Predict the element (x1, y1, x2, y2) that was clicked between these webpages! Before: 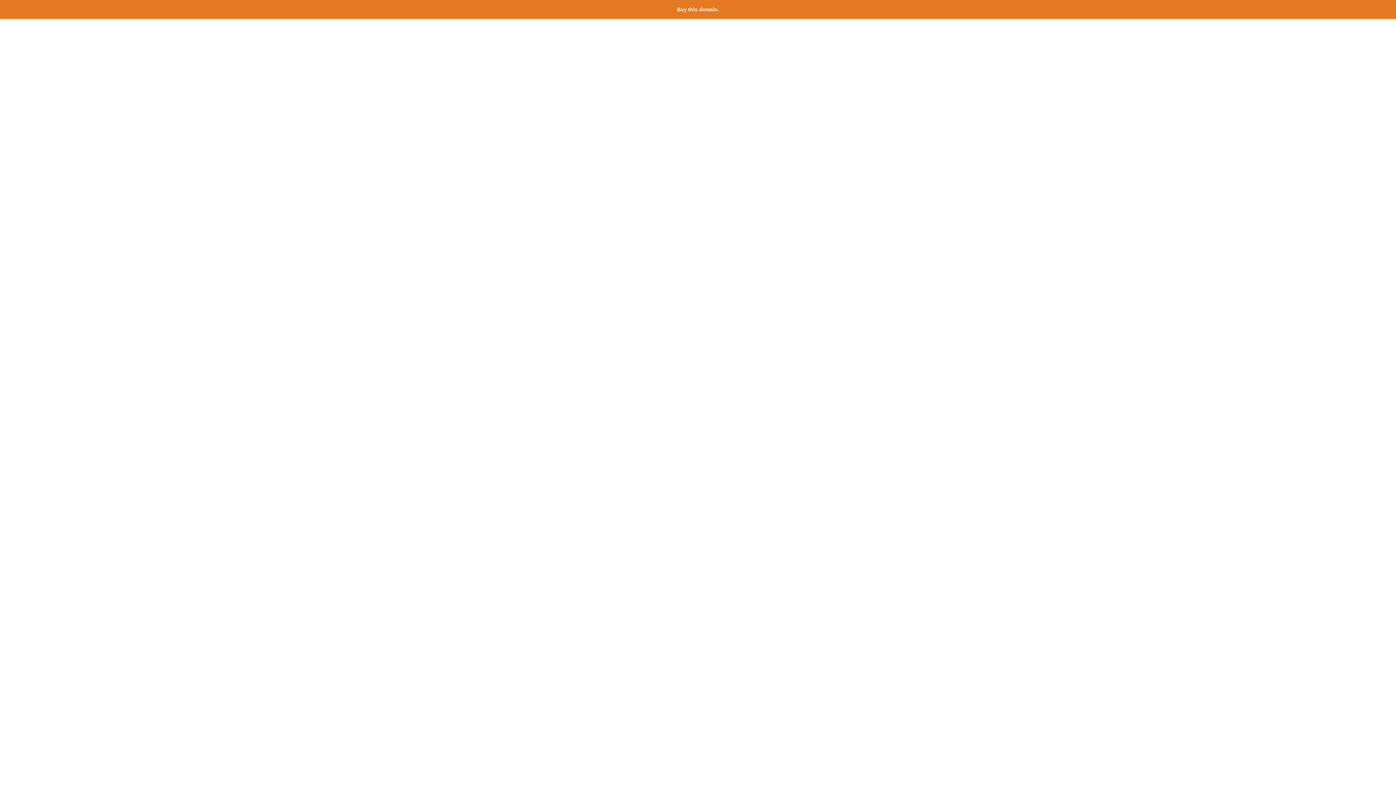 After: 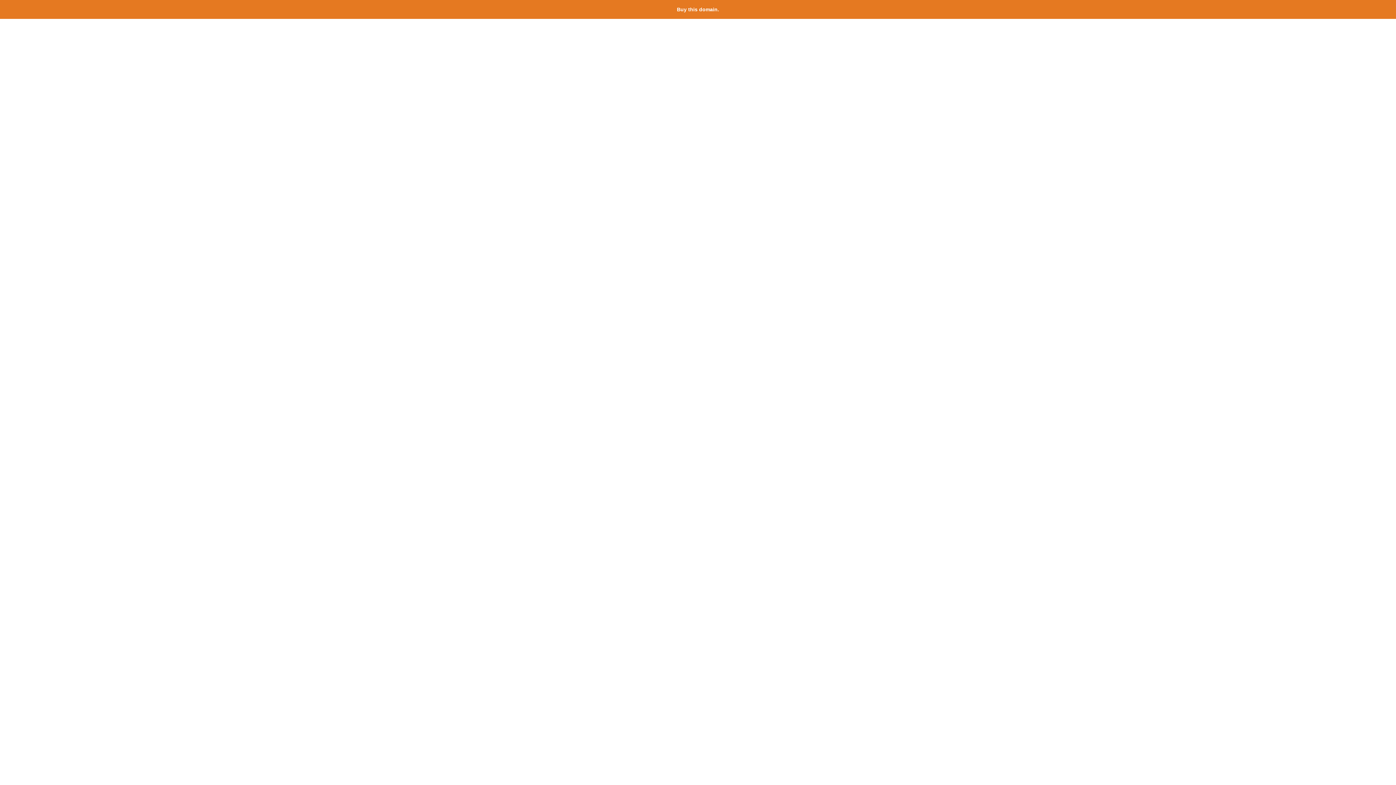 Action: label: Buy this domain. bbox: (677, 6, 719, 12)